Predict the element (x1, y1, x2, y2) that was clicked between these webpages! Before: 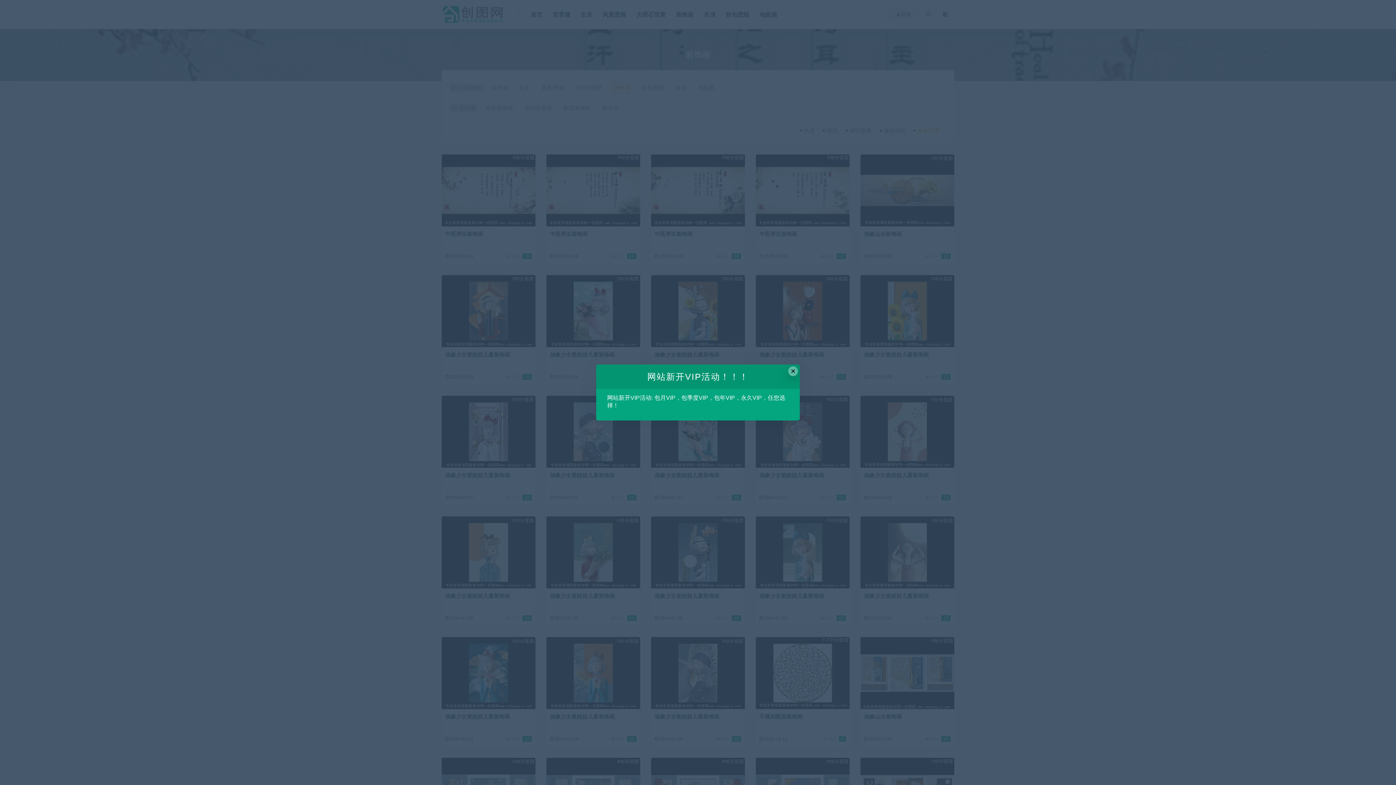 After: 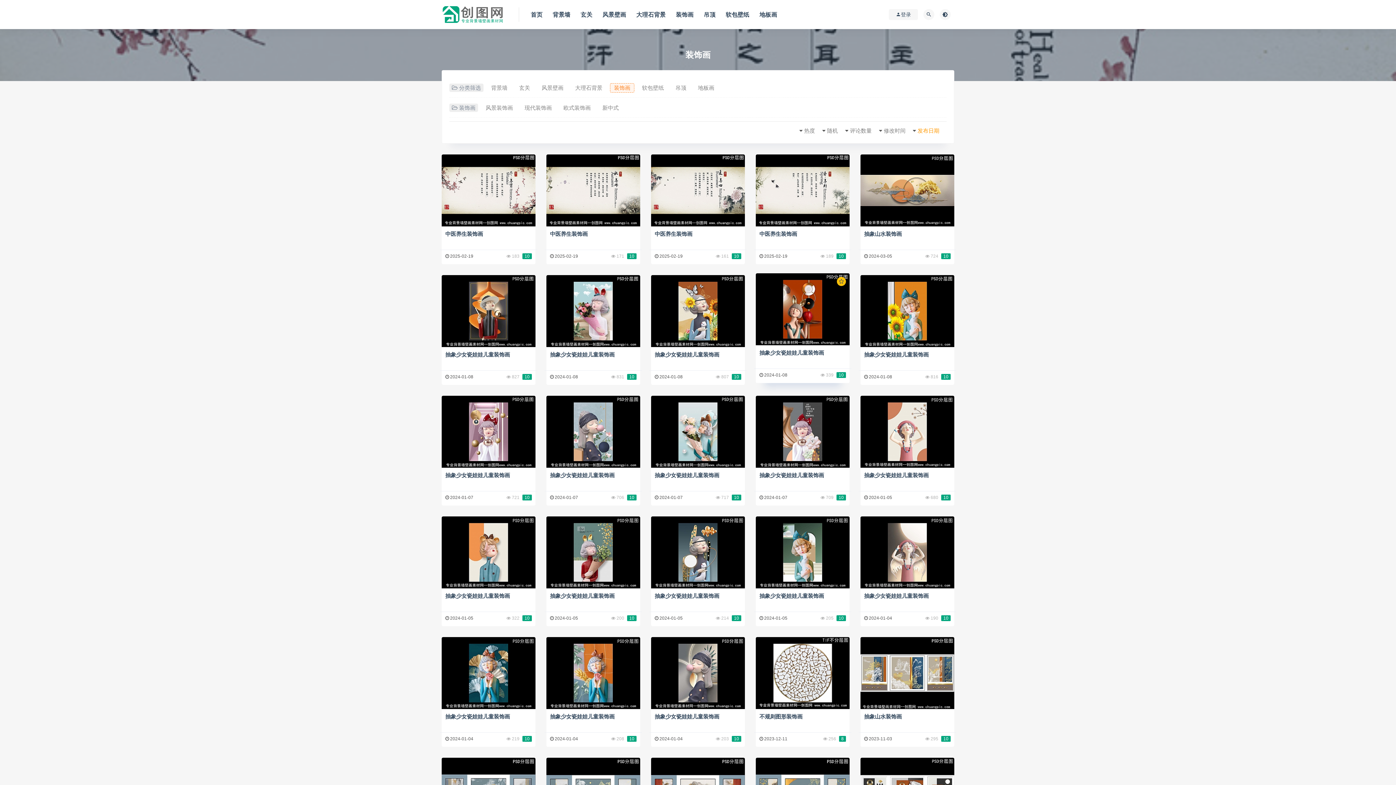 Action: bbox: (788, 366, 798, 376) label: Close this dialog